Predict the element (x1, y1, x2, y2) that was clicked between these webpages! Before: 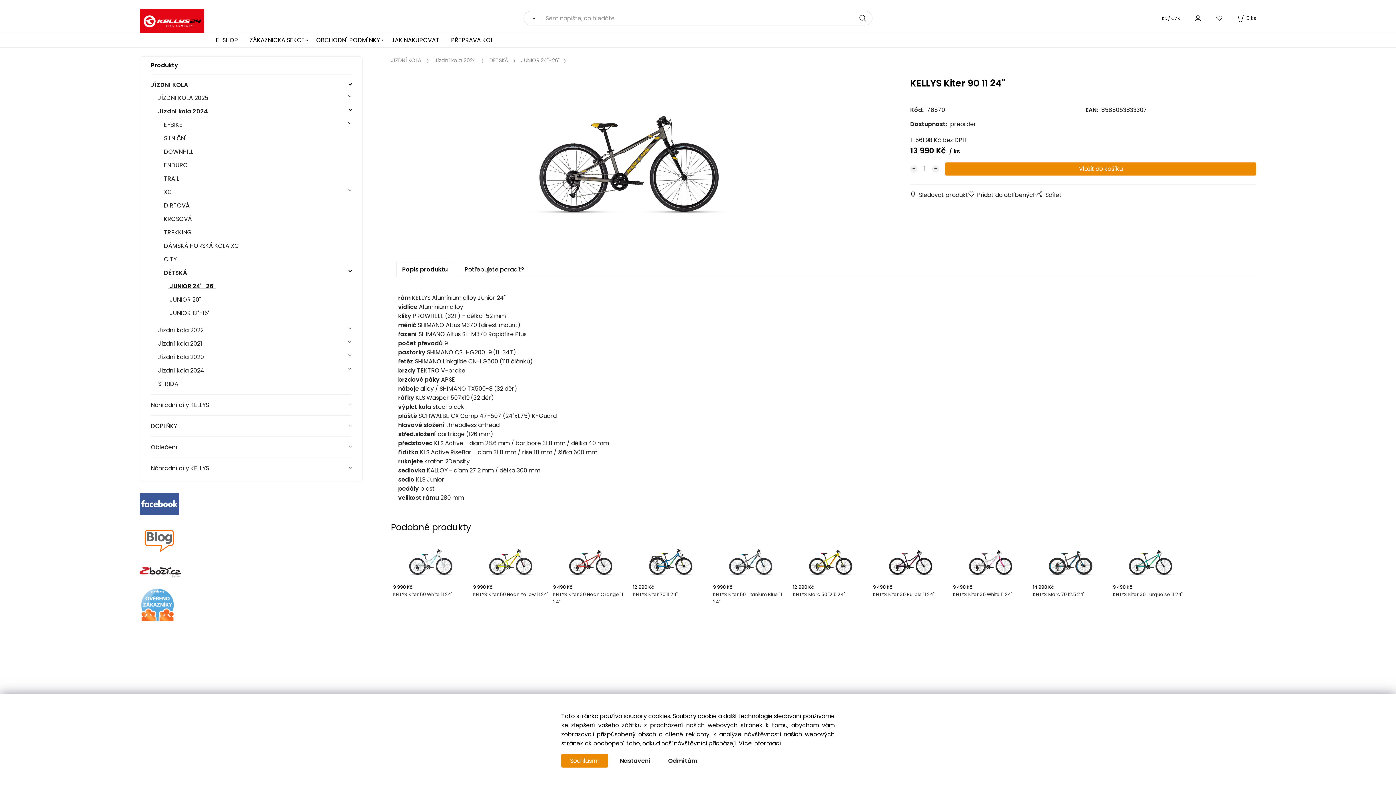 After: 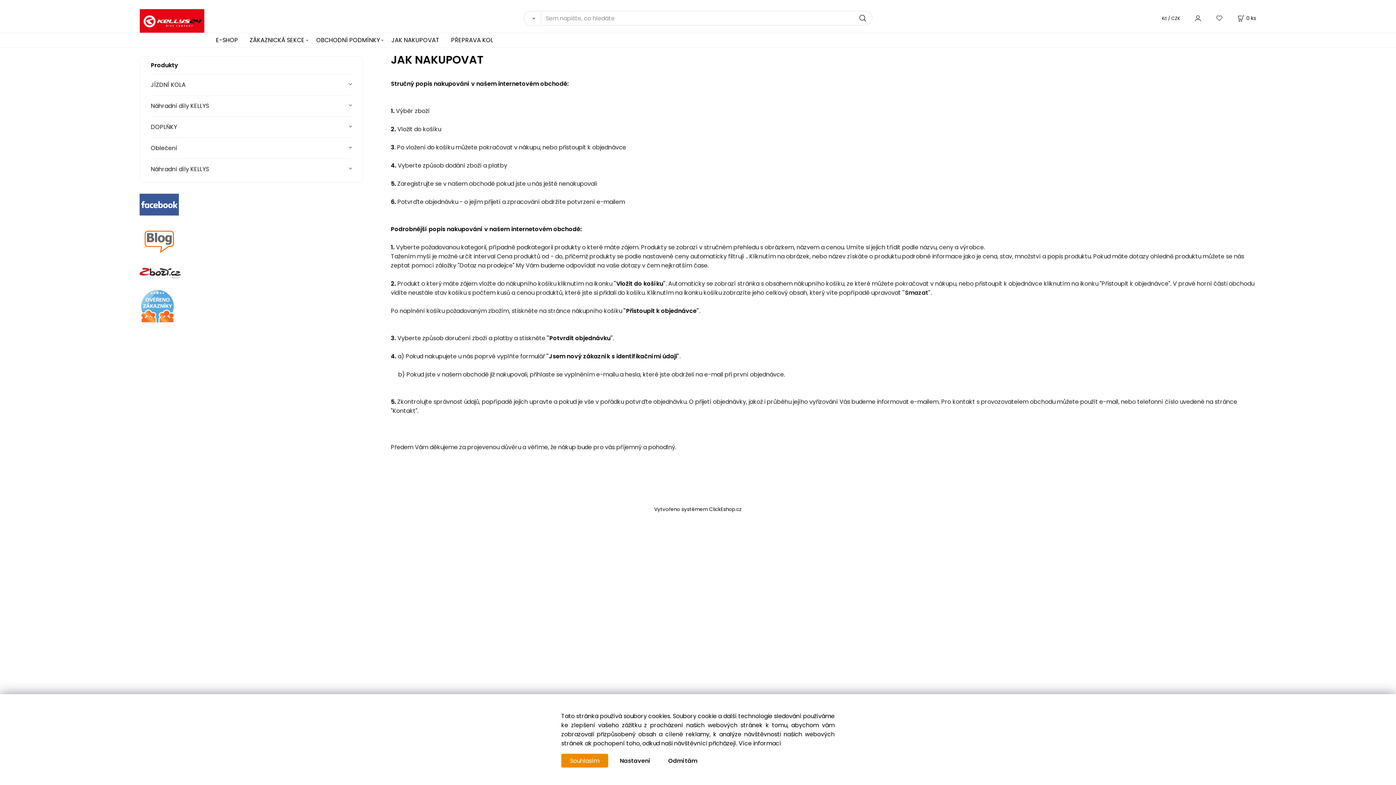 Action: bbox: (391, 33, 439, 47) label: JAK NAKUPOVAT